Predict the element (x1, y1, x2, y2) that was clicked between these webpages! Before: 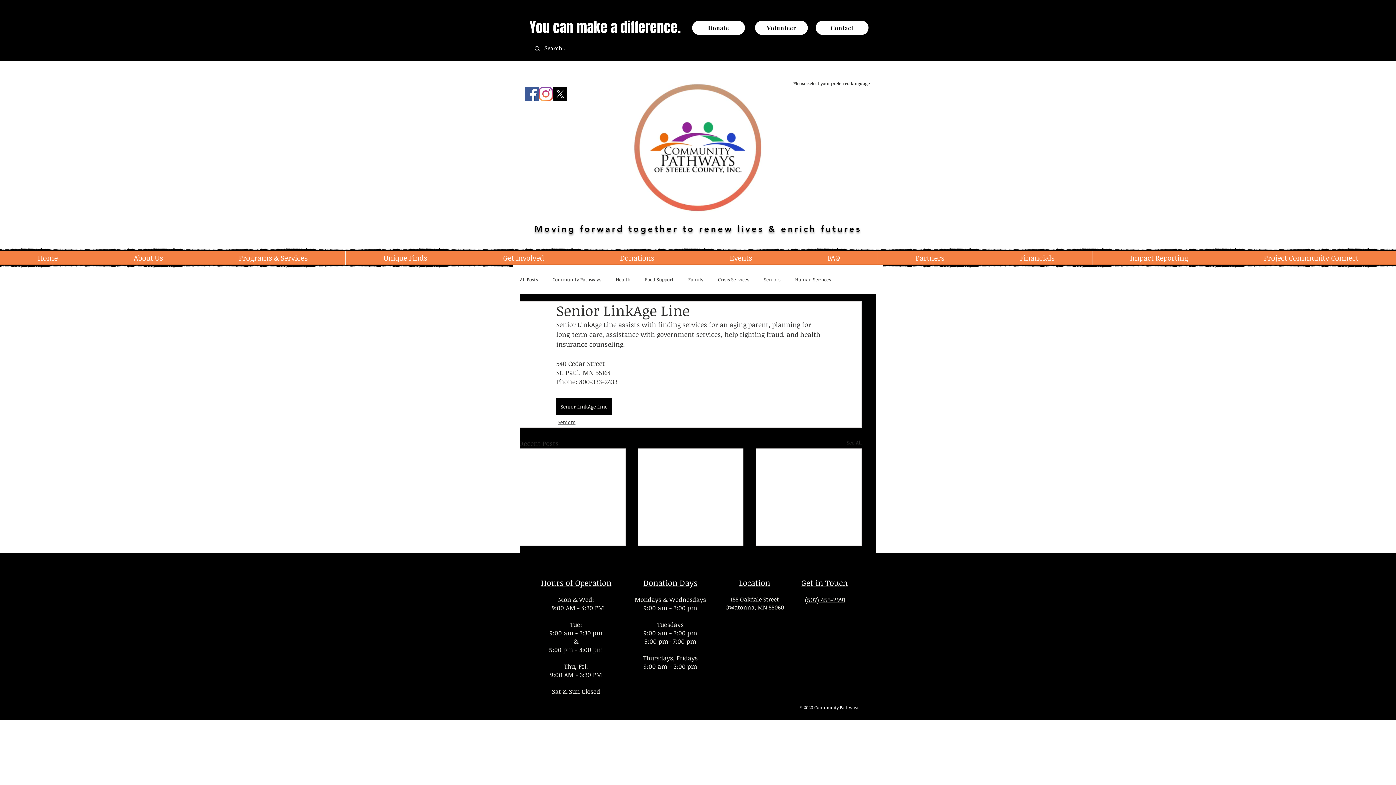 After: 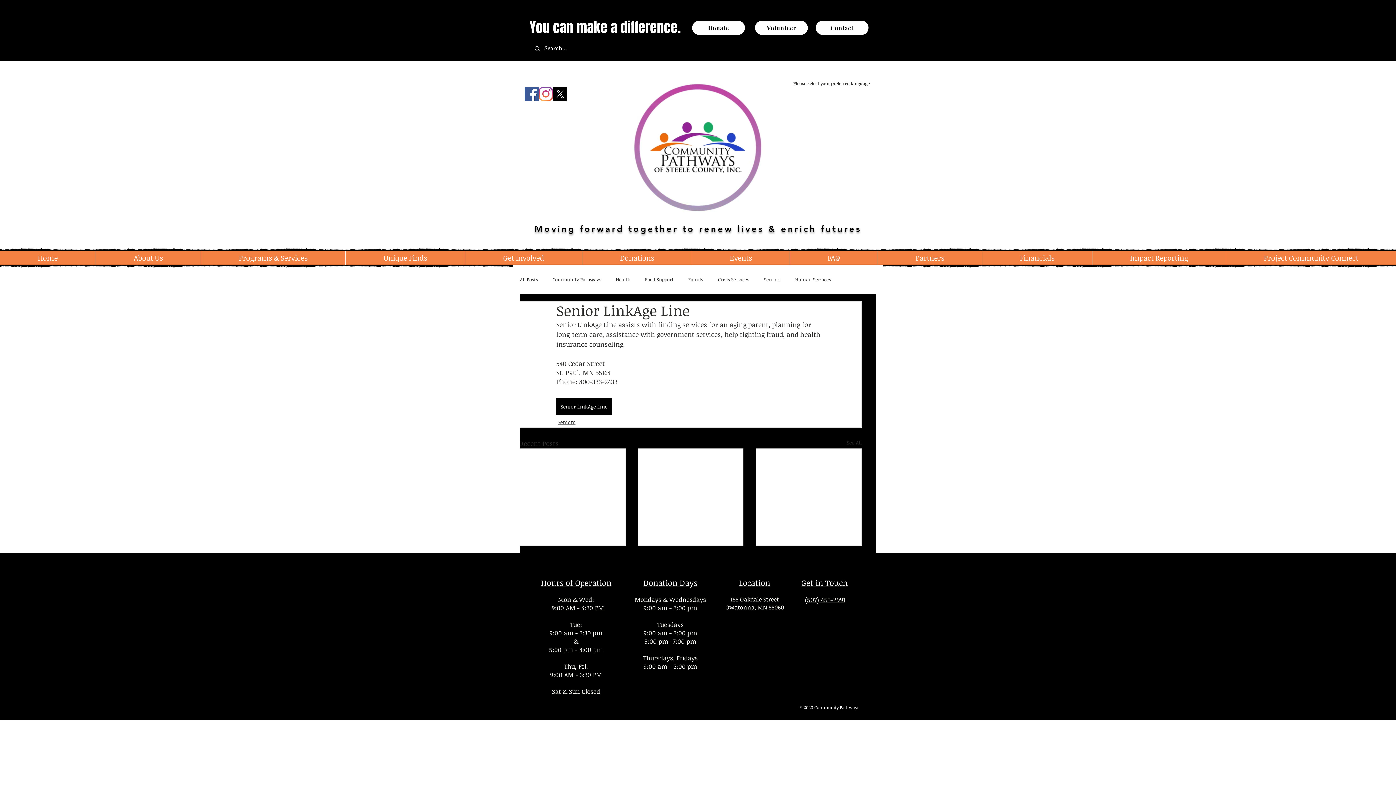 Action: label: (507) 455-2991 bbox: (805, 595, 845, 604)